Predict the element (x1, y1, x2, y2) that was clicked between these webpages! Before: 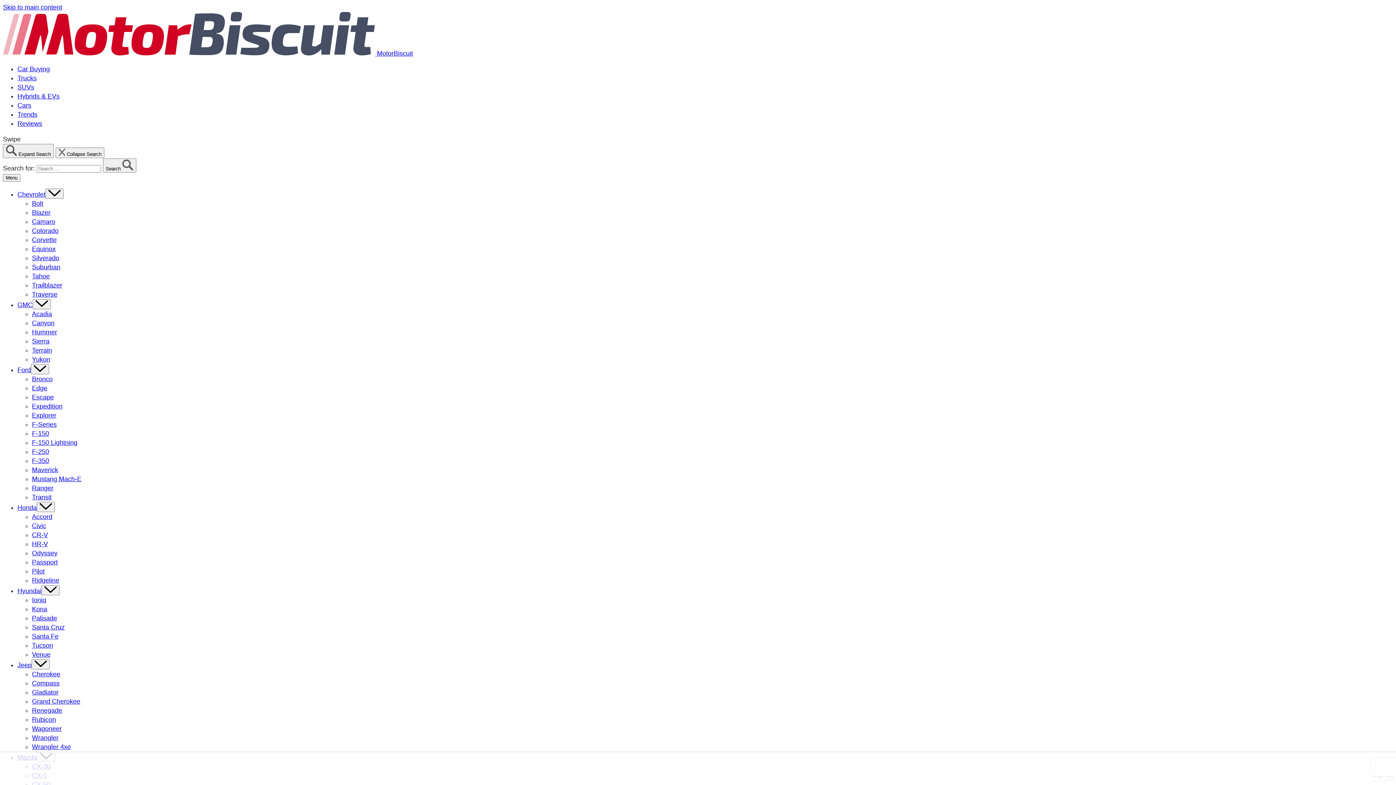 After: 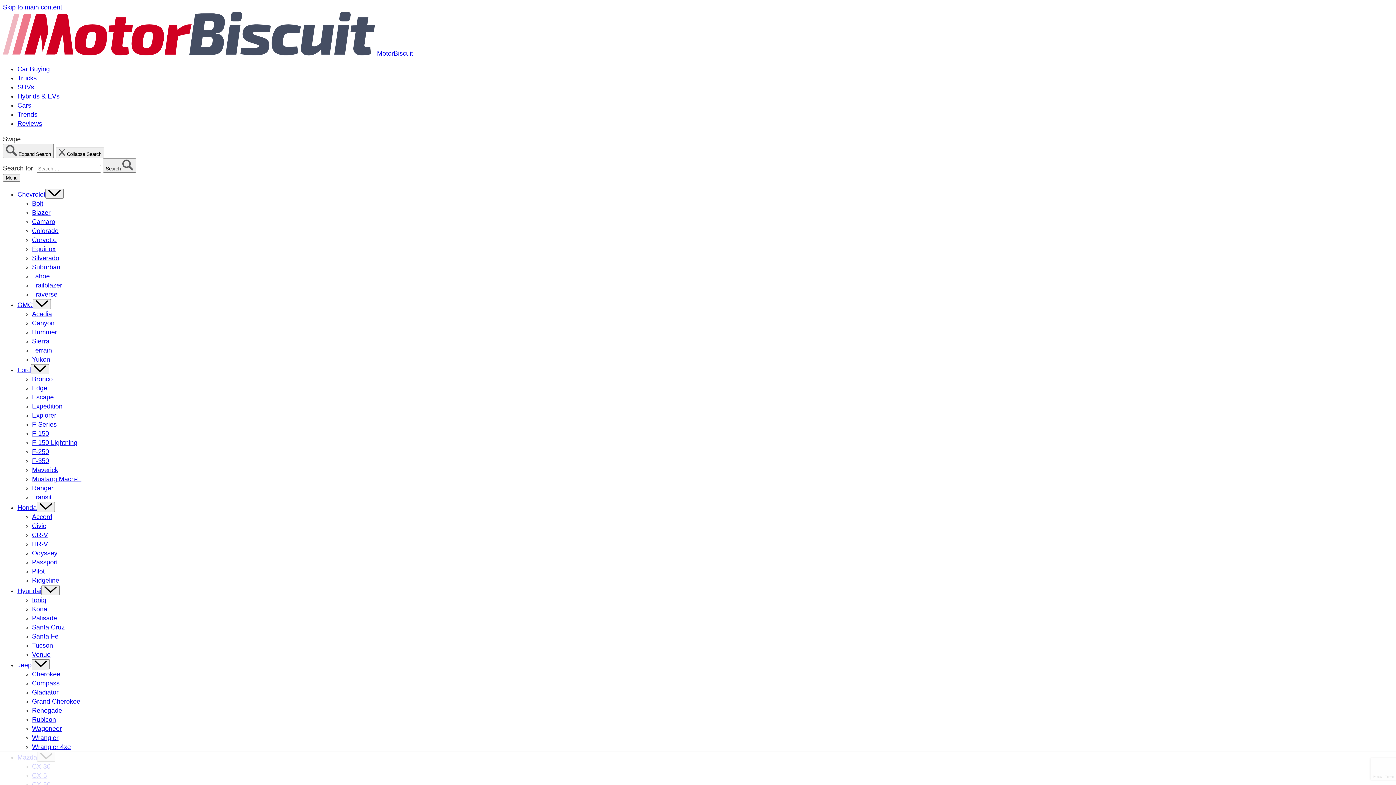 Action: bbox: (32, 475, 81, 482) label: Mustang Mach-E